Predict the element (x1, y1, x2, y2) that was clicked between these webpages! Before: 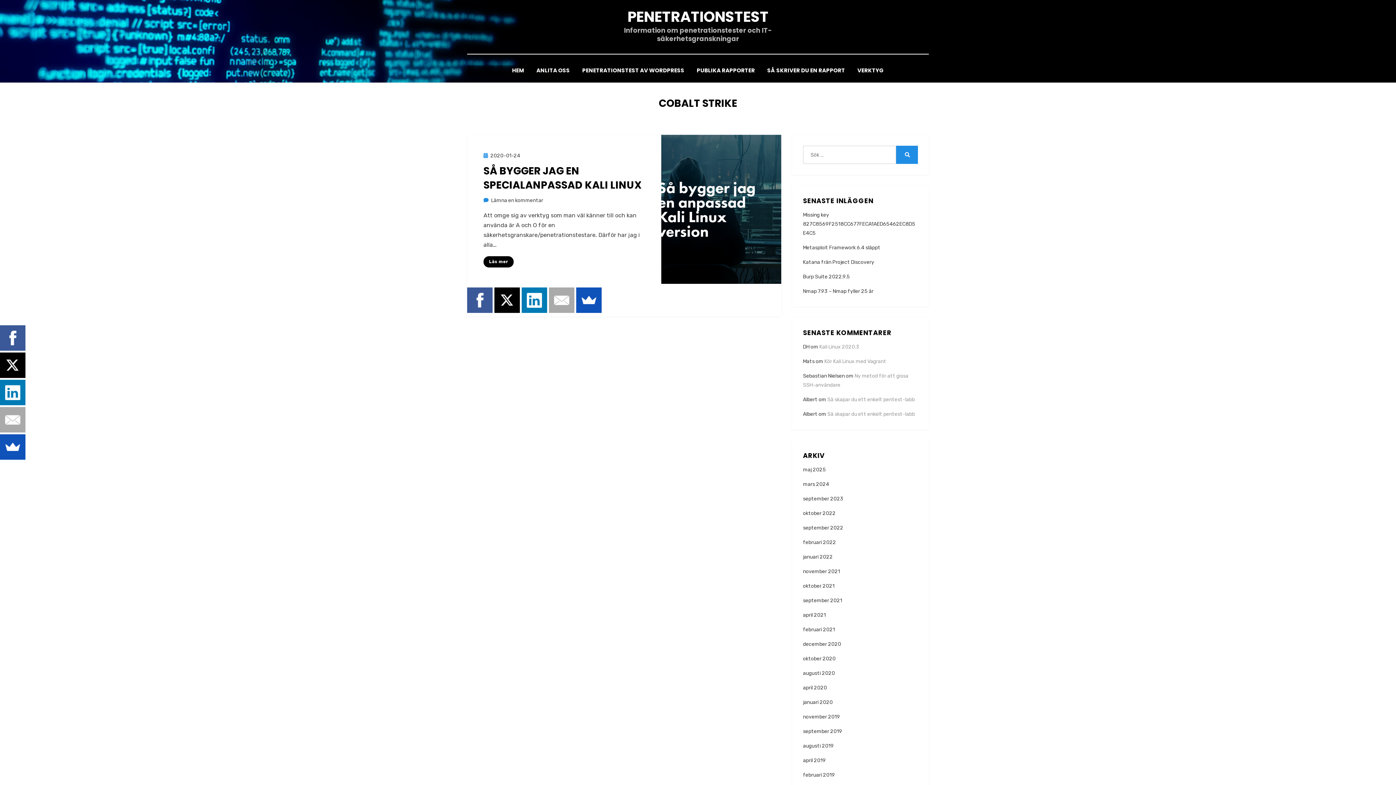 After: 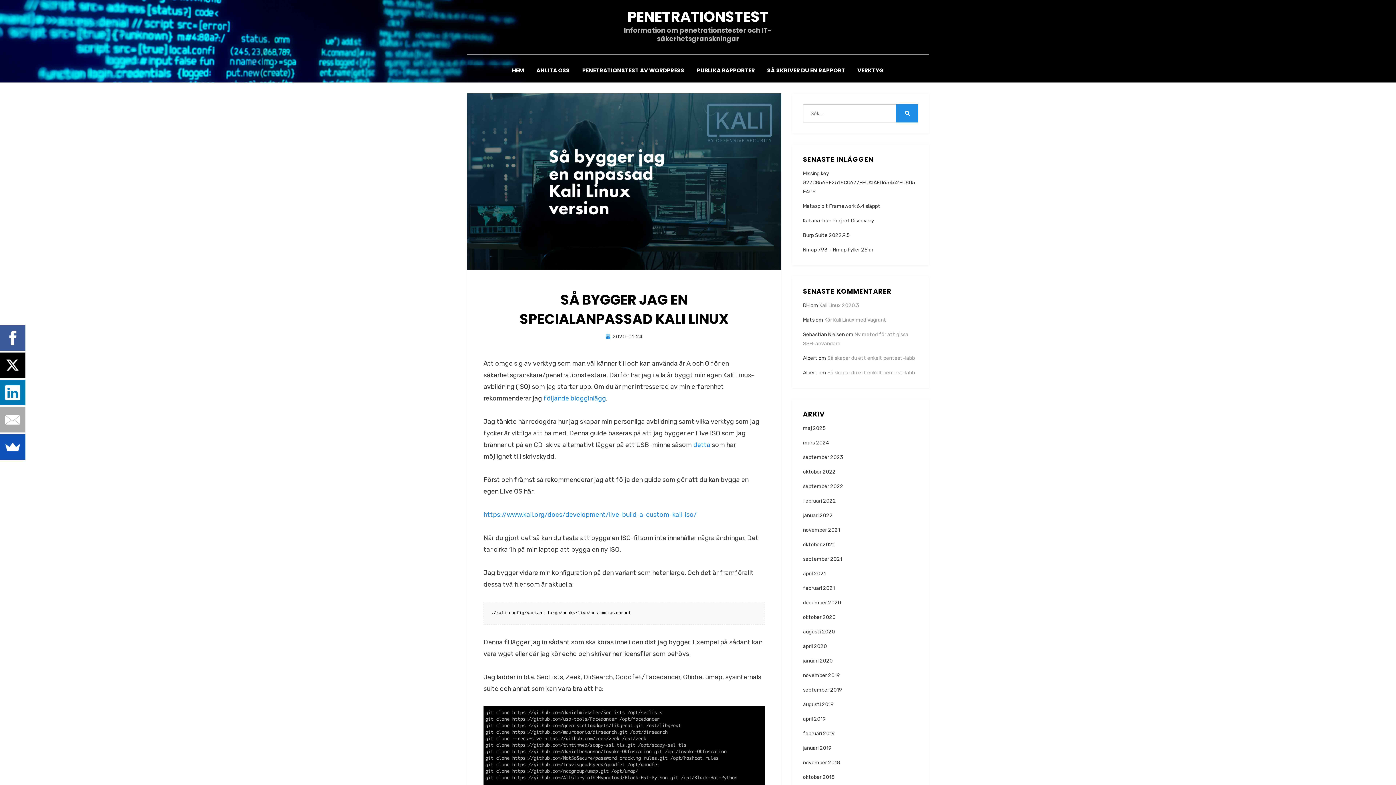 Action: bbox: (483, 152, 520, 158) label: 2020-01-24